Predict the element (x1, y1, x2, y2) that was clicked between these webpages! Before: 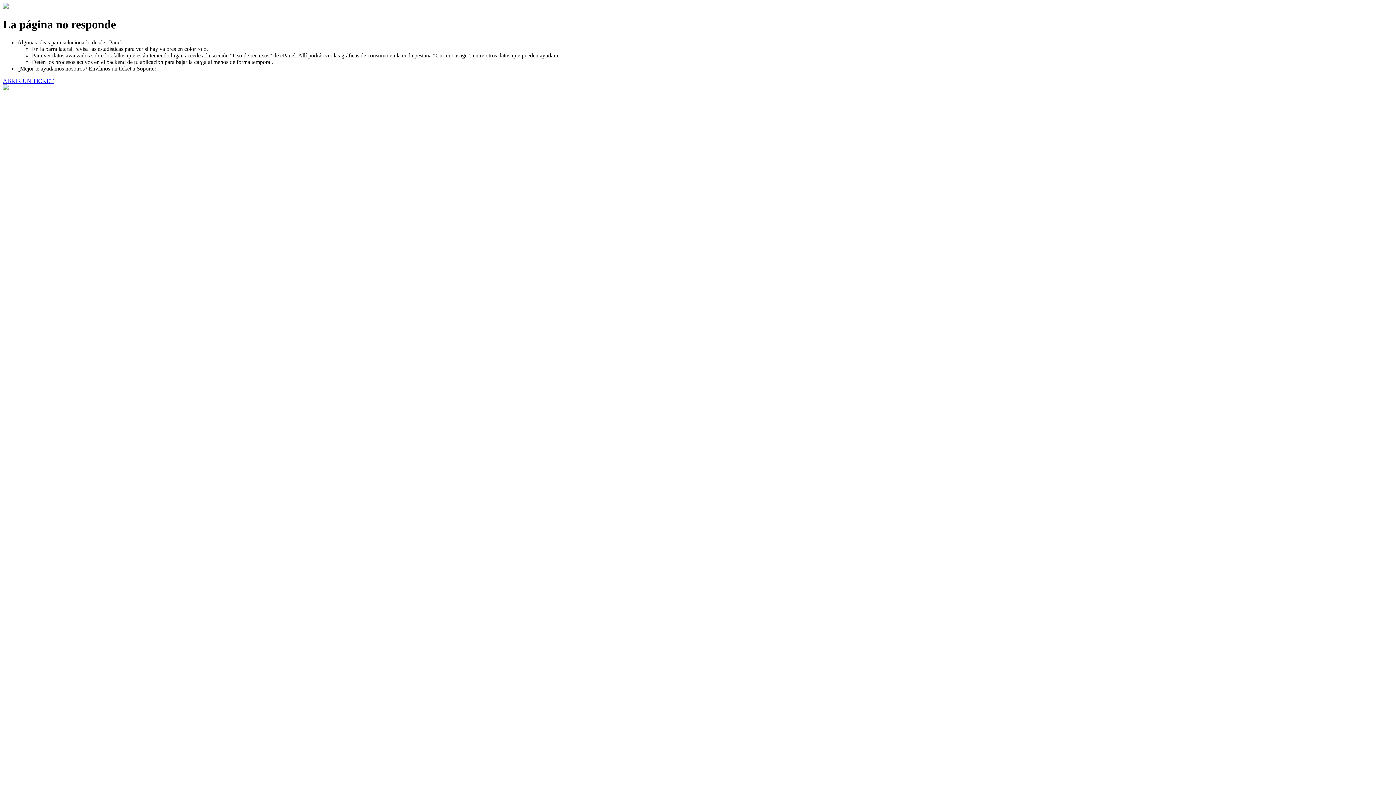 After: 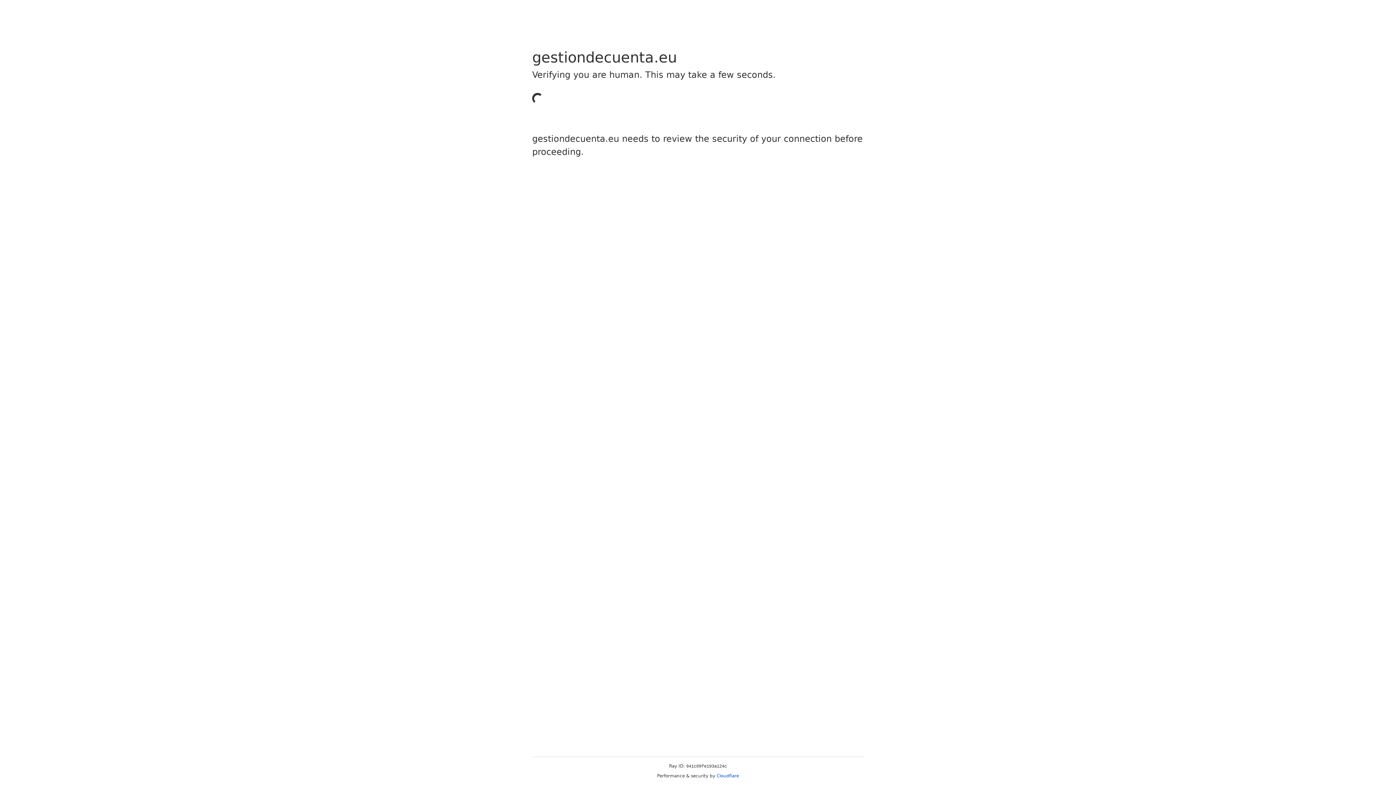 Action: label: ABRIR UN TICKET bbox: (2, 77, 53, 83)